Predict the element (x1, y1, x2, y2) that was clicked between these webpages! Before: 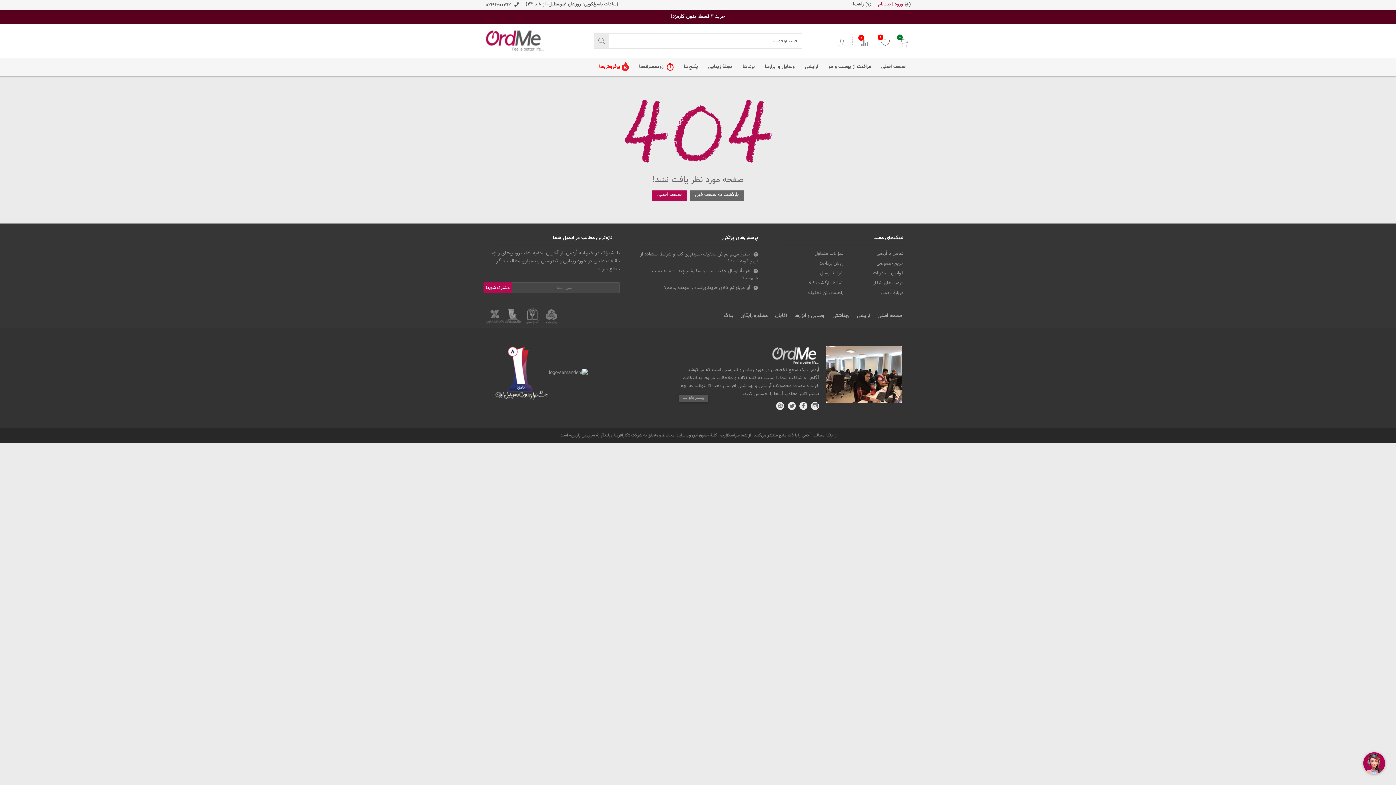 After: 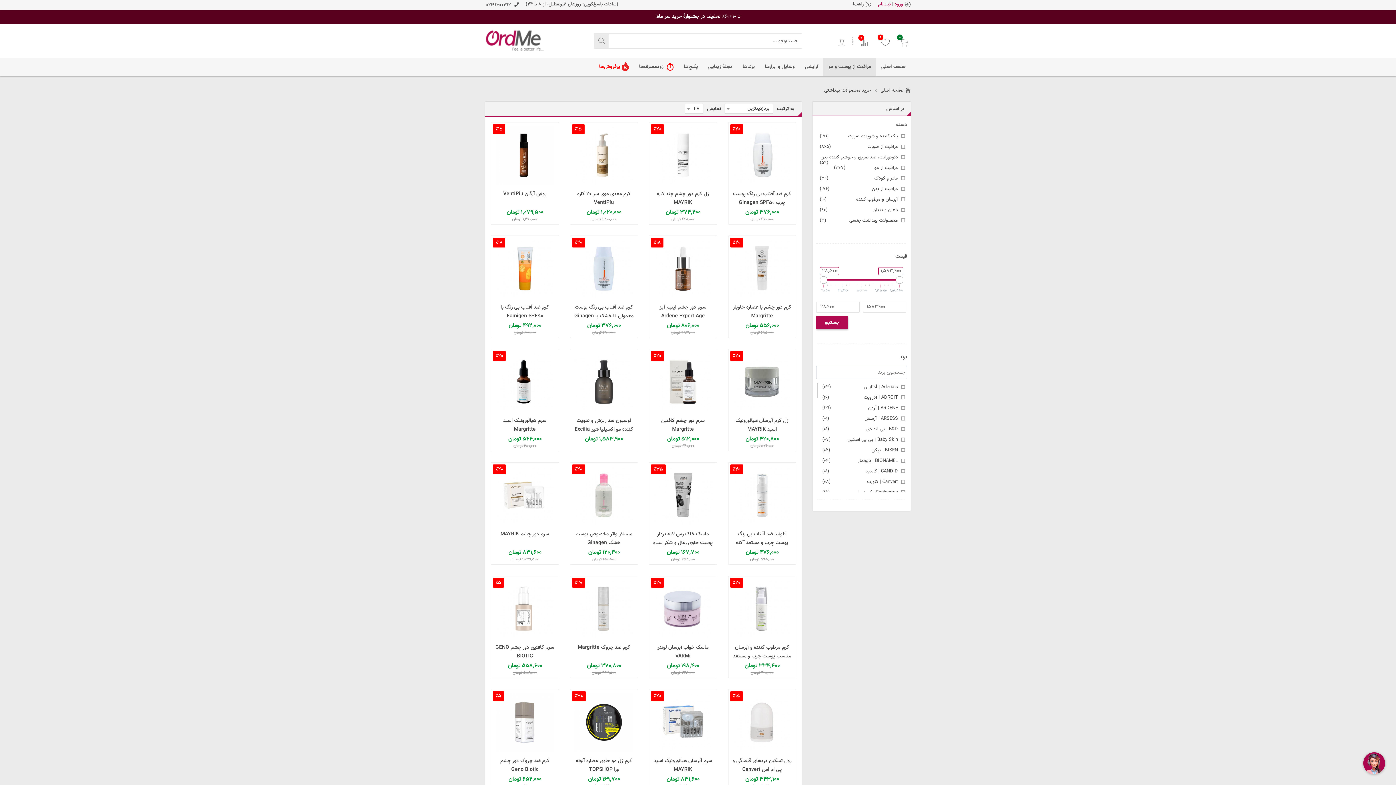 Action: label: مراقبت از پوست و مو bbox: (823, 58, 876, 76)